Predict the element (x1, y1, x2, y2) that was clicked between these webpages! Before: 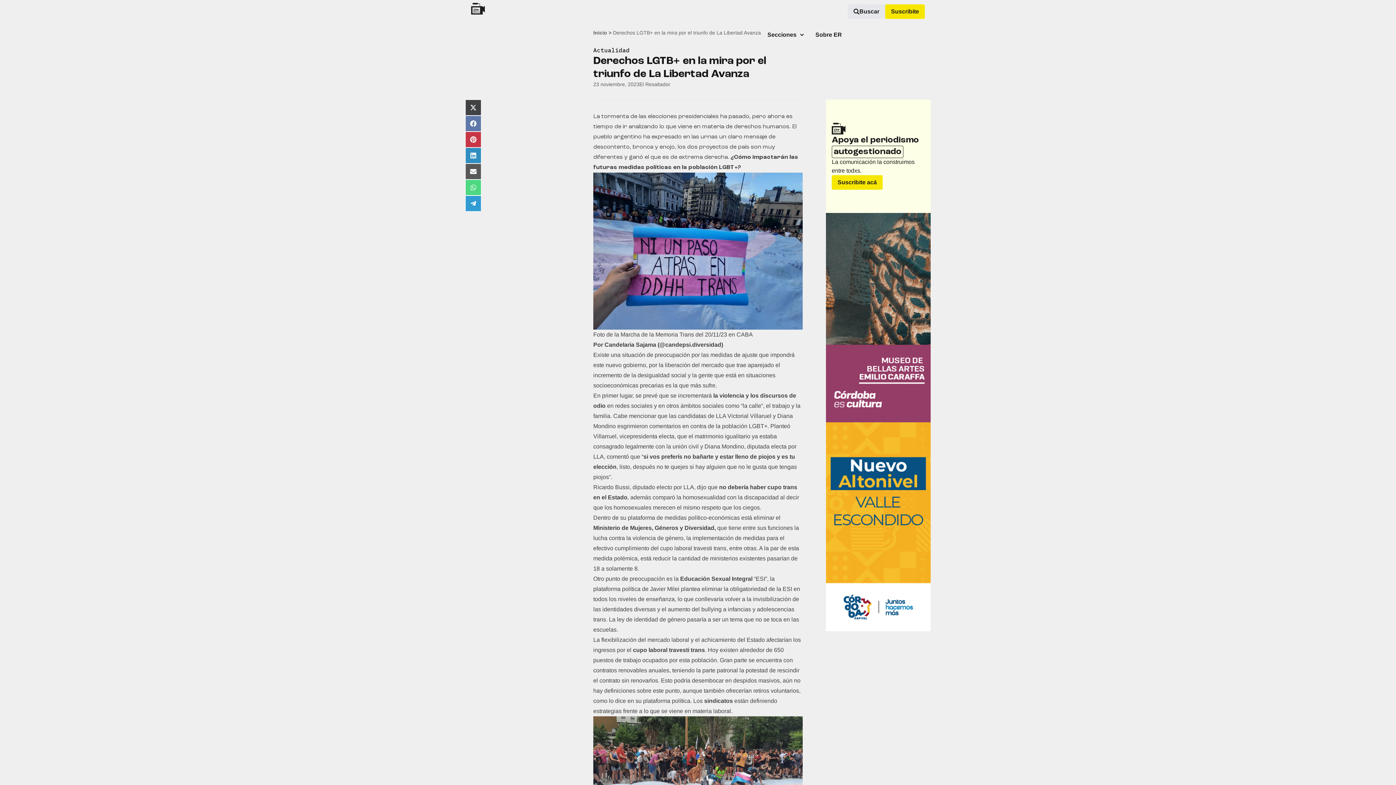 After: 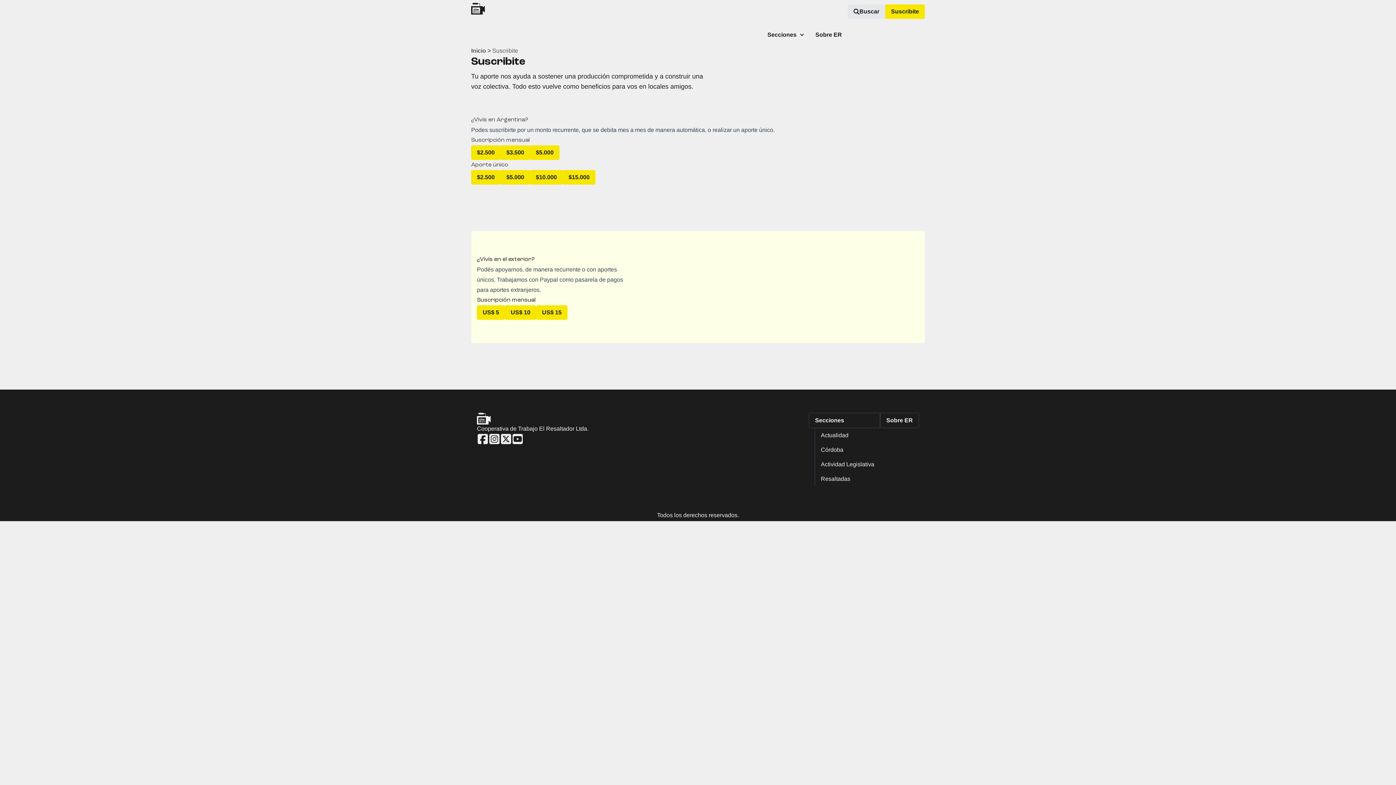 Action: bbox: (832, 175, 882, 189) label: Suscribite acá